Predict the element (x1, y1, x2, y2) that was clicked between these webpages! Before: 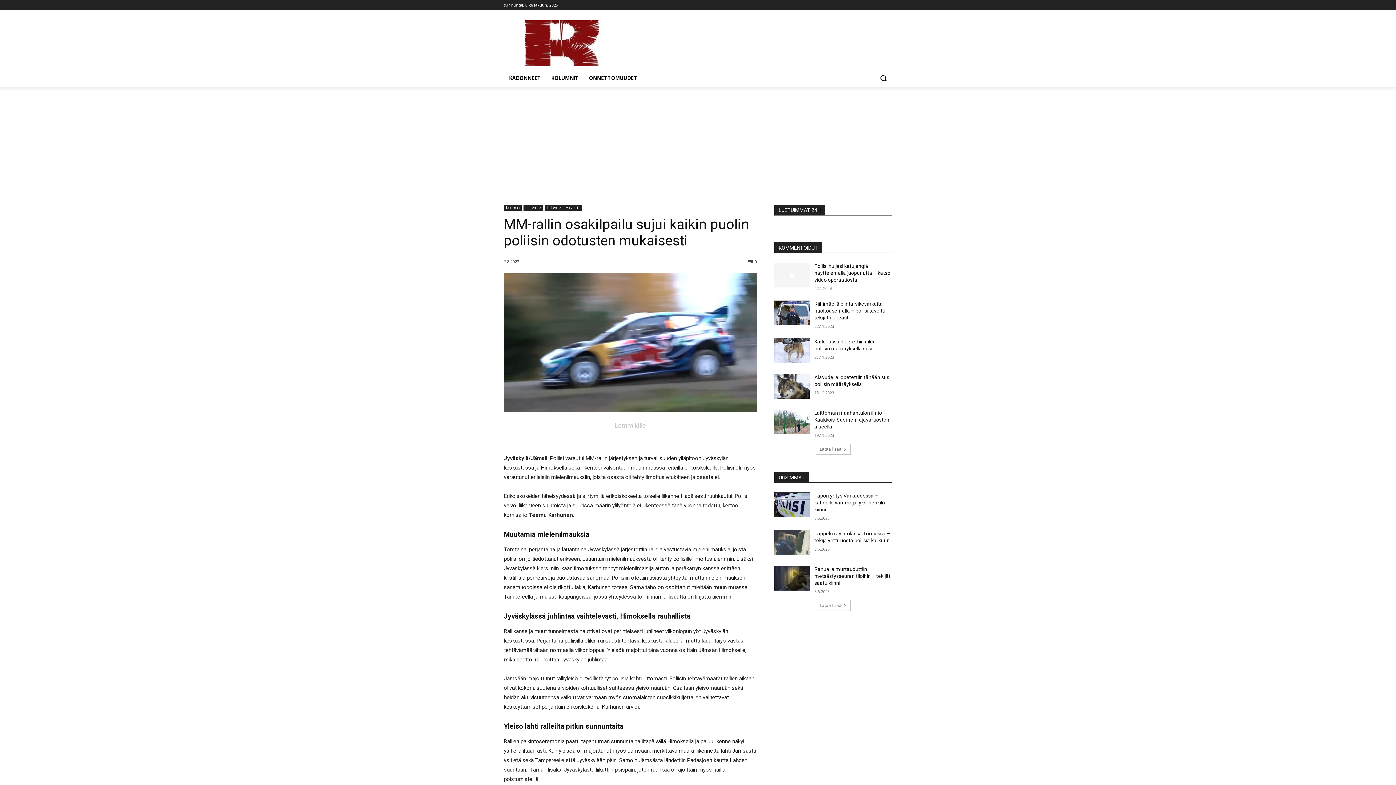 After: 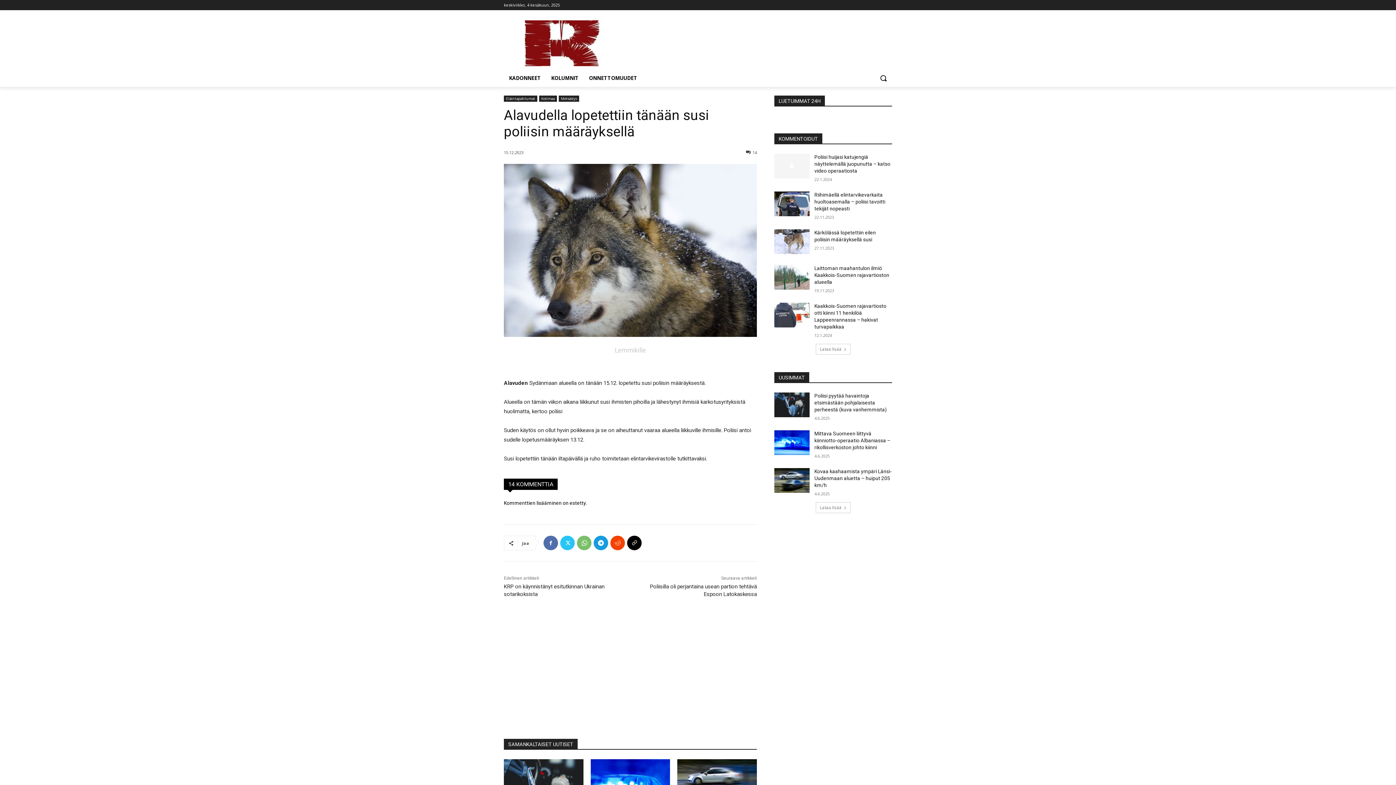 Action: bbox: (774, 374, 809, 398)